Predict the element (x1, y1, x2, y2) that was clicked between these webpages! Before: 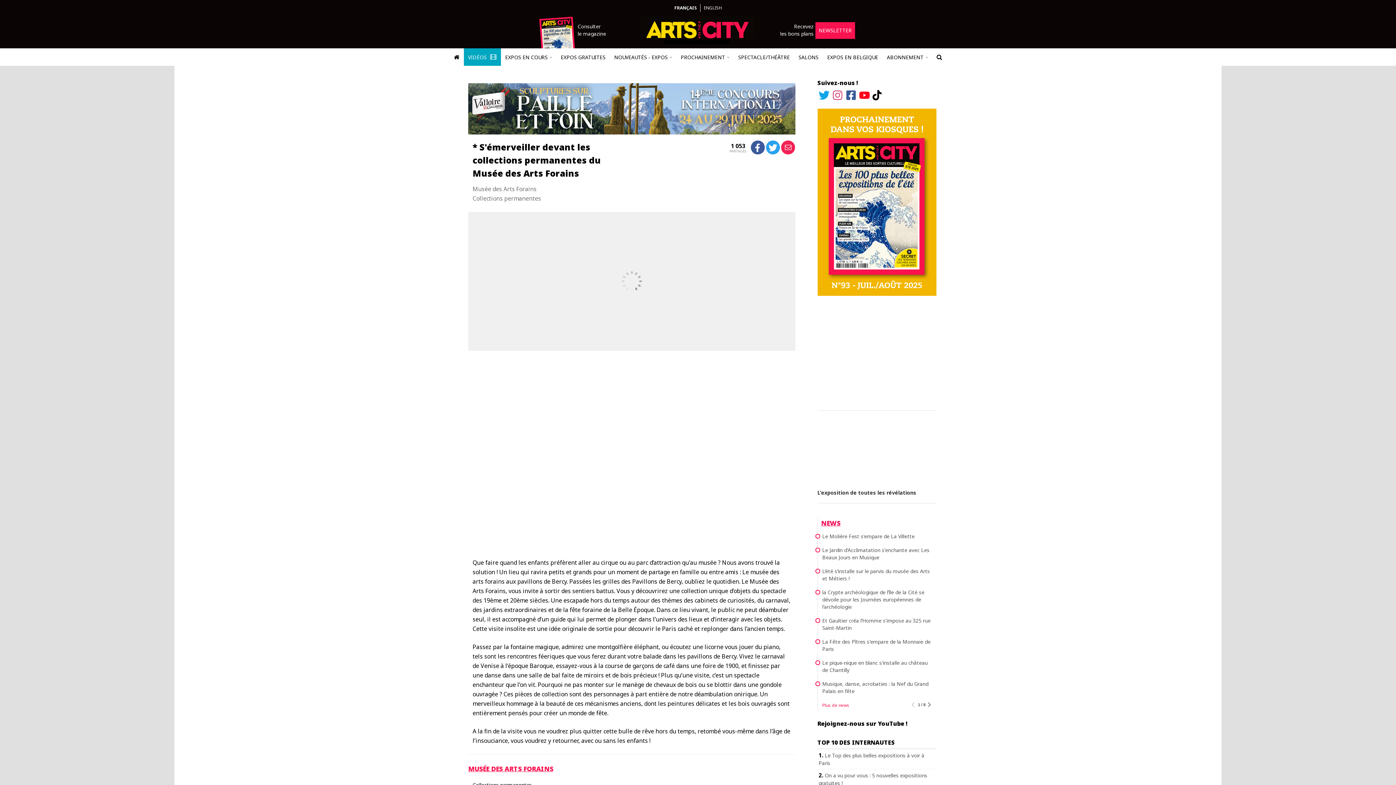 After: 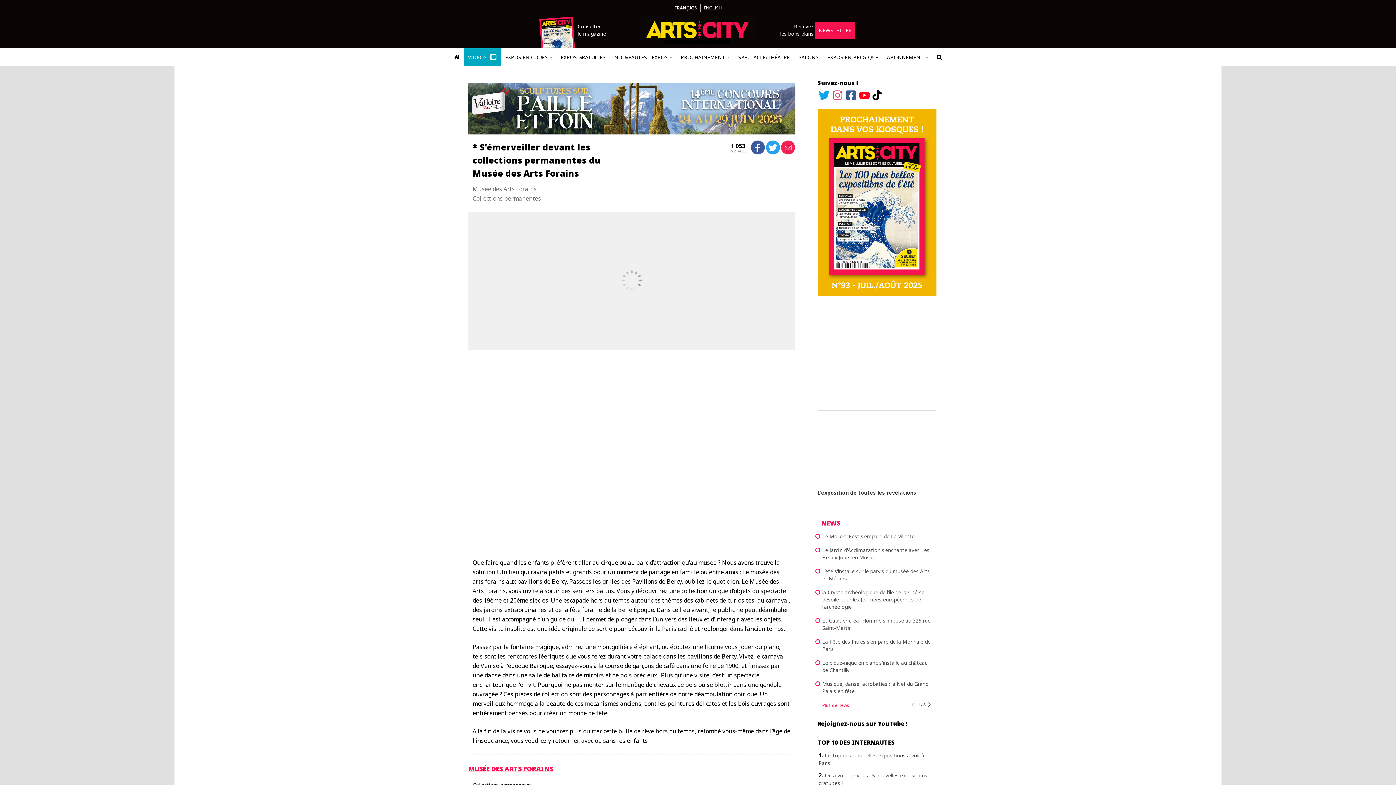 Action: bbox: (619, 351, 657, 389)